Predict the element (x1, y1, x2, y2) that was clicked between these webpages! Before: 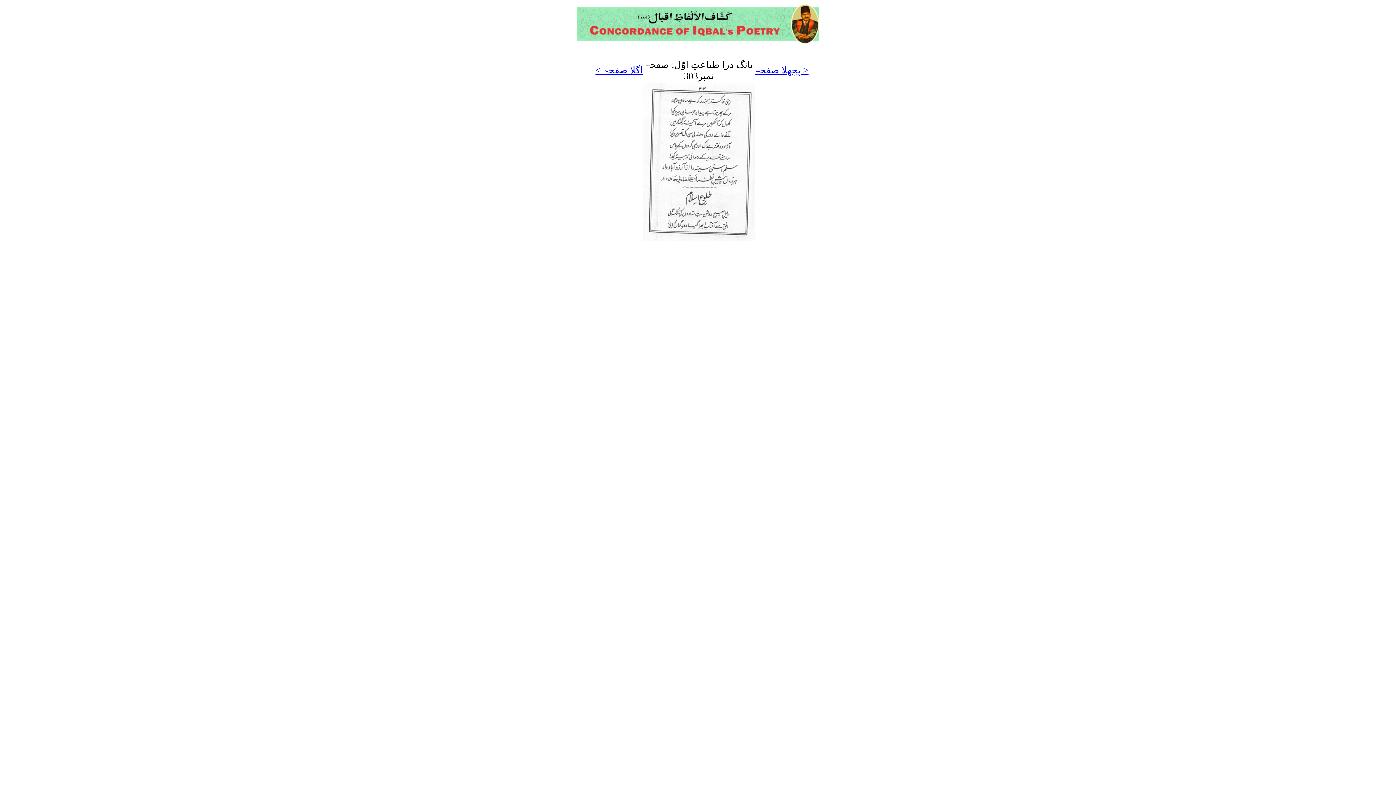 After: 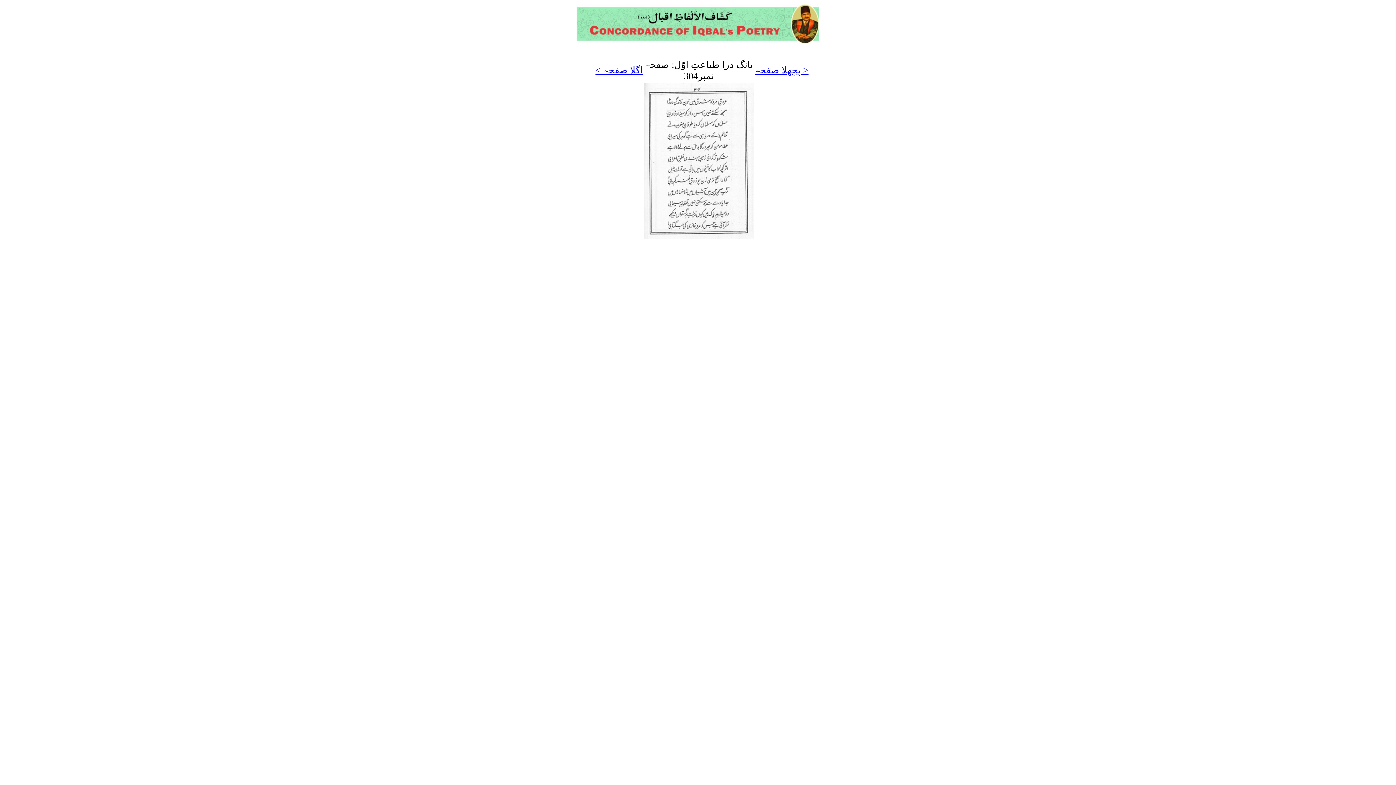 Action: label: اگلا صفحہ > bbox: (595, 65, 642, 75)